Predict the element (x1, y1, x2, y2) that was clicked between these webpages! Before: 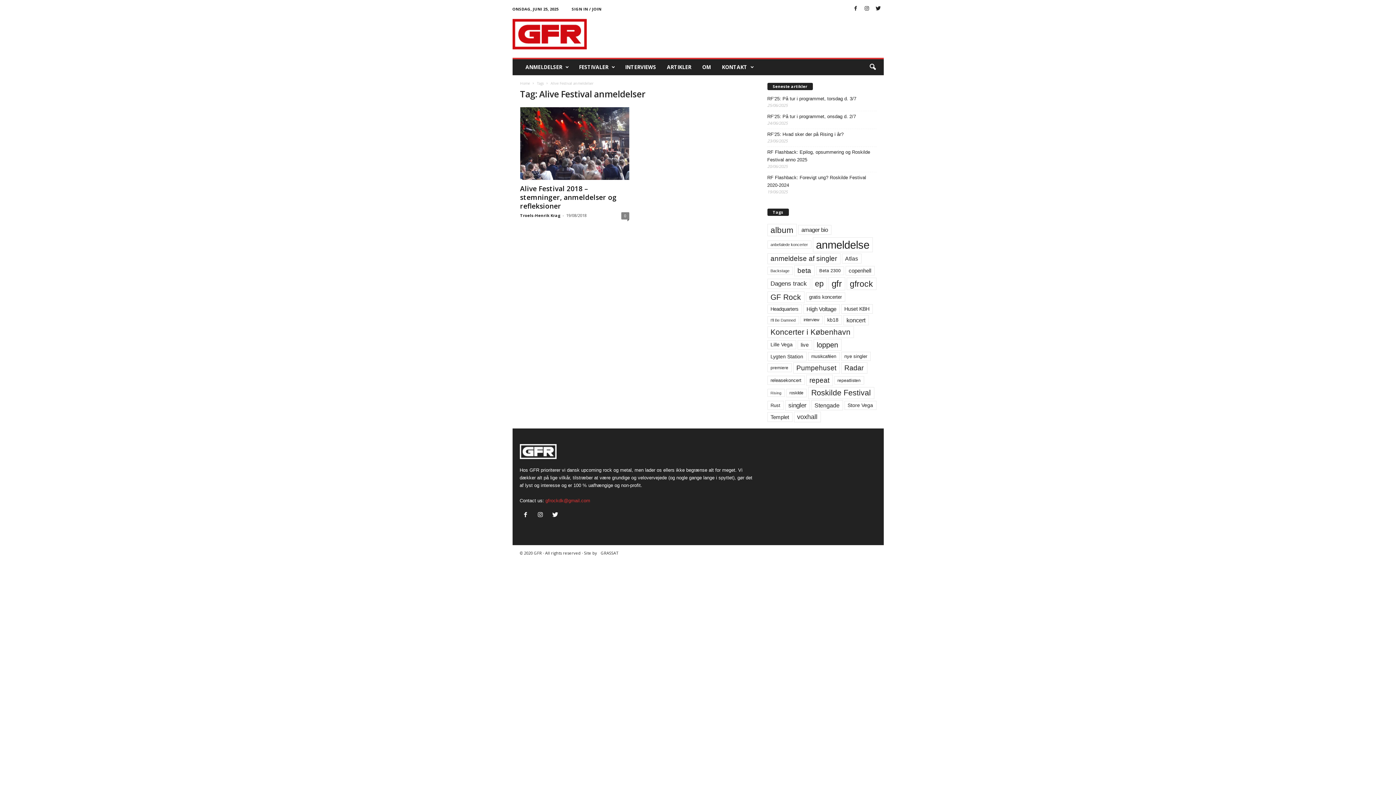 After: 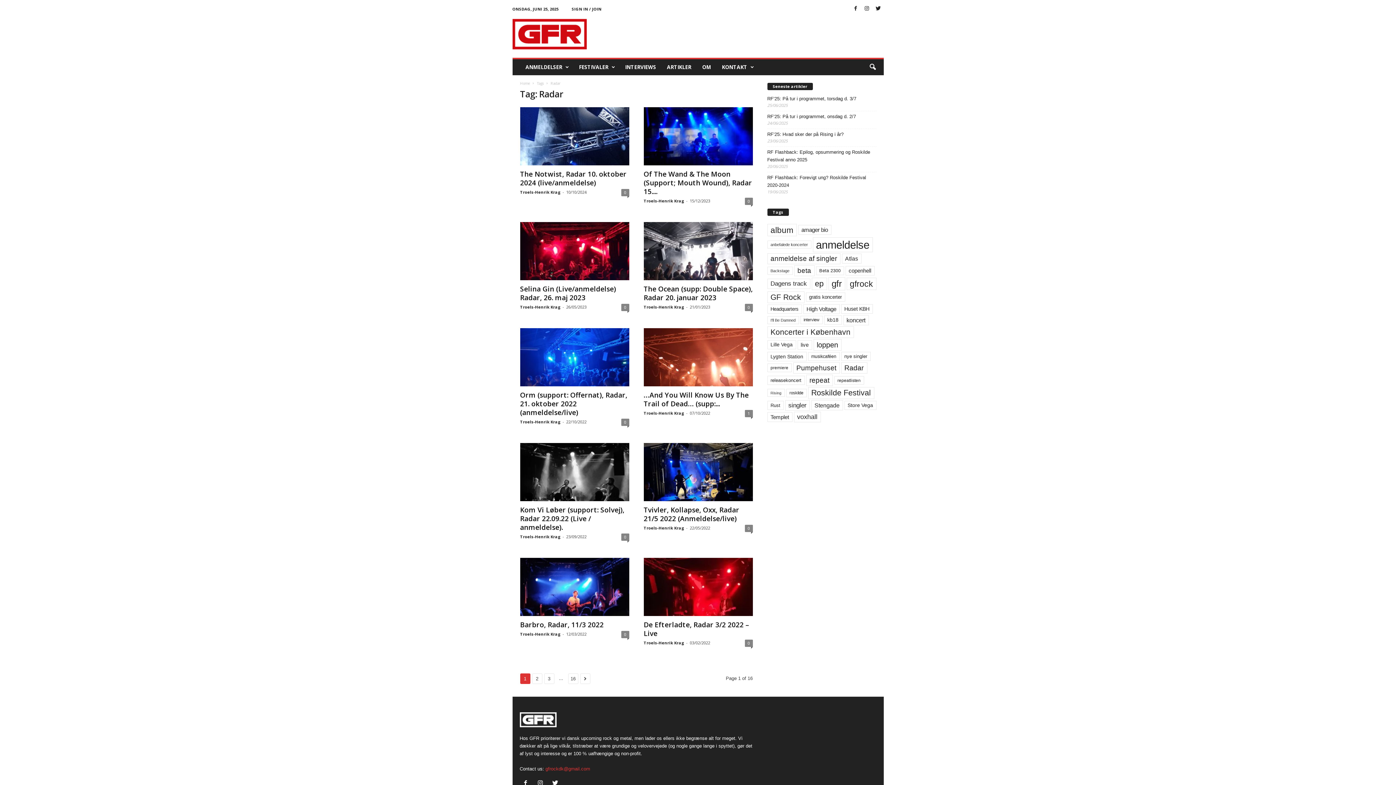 Action: bbox: (841, 362, 867, 373) label: Radar (158 elementer)